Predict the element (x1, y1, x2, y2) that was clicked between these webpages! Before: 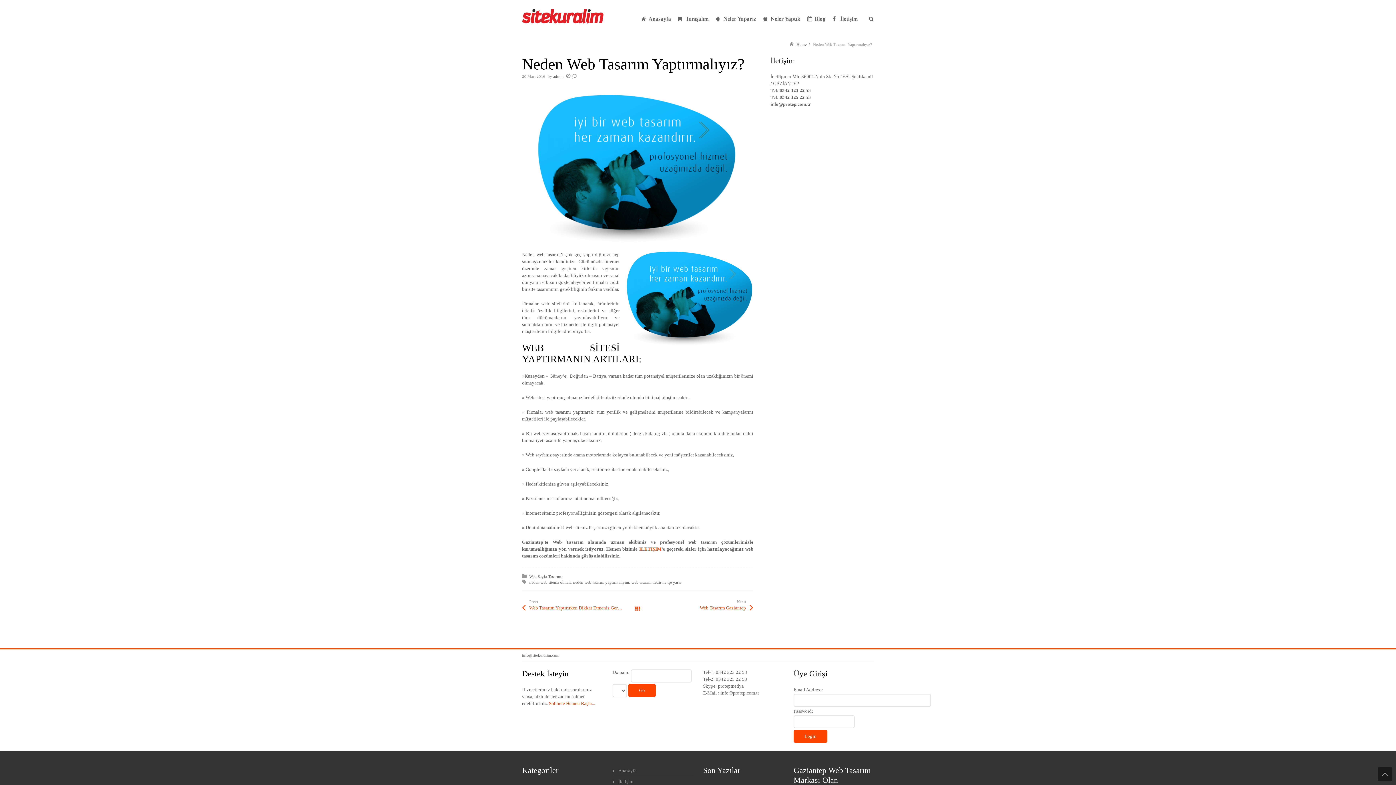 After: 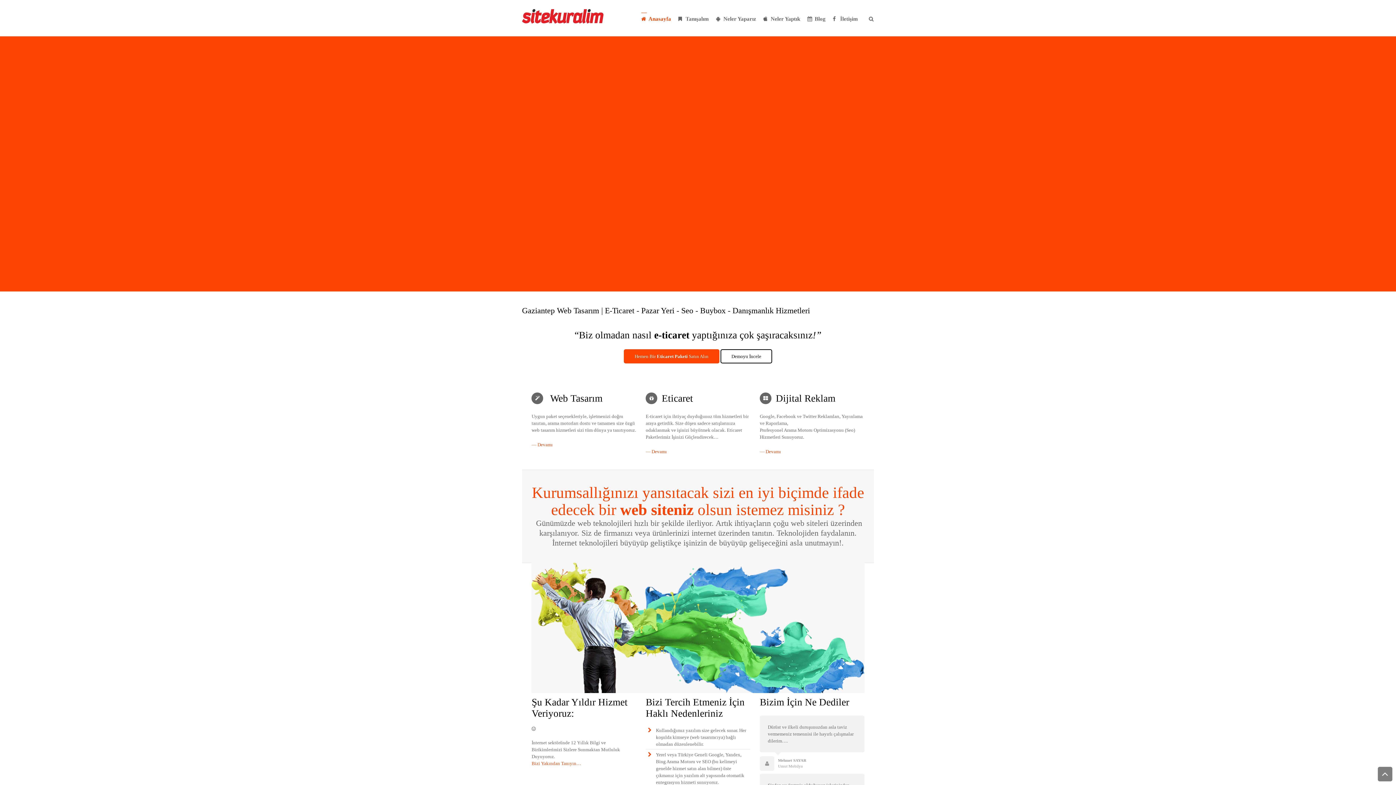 Action: bbox: (637, 12, 674, 28) label: Anasayfa